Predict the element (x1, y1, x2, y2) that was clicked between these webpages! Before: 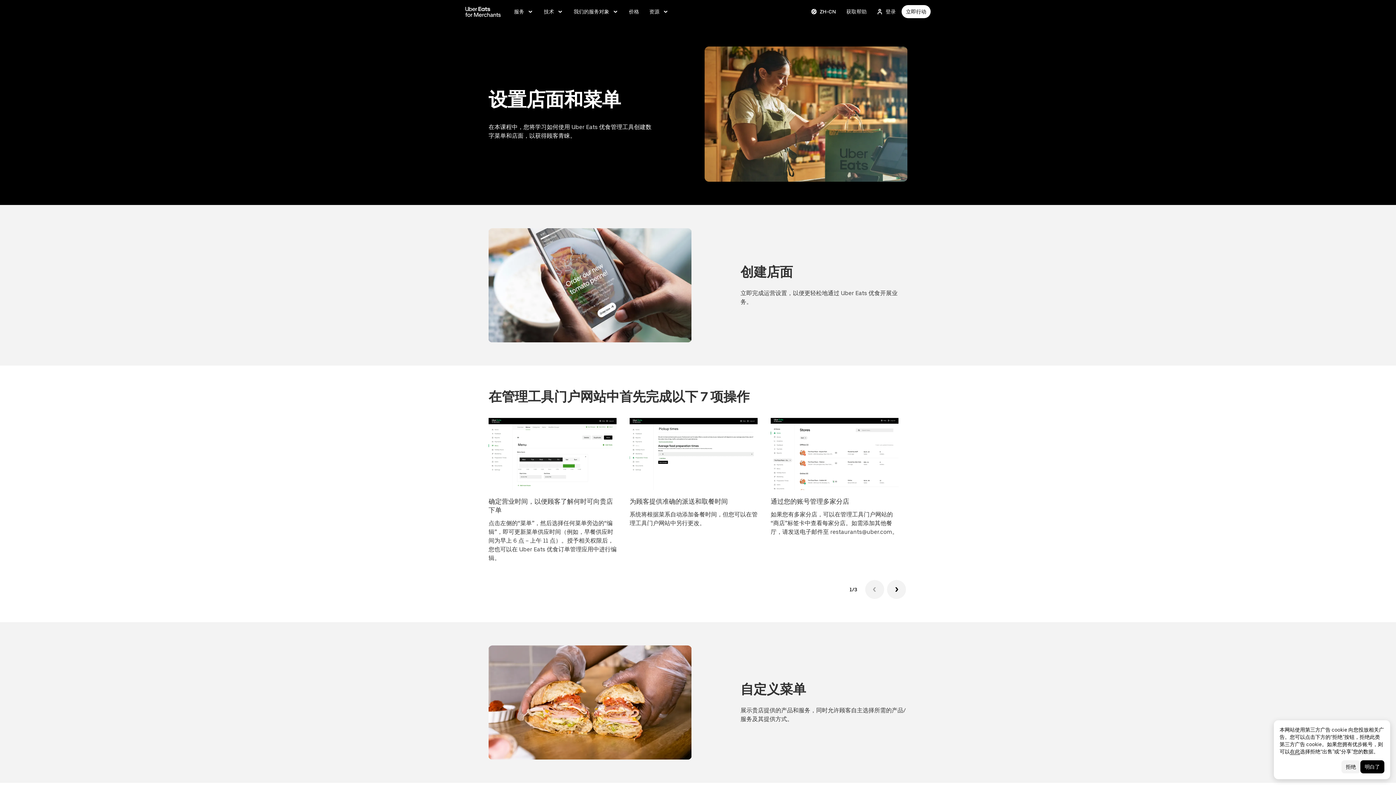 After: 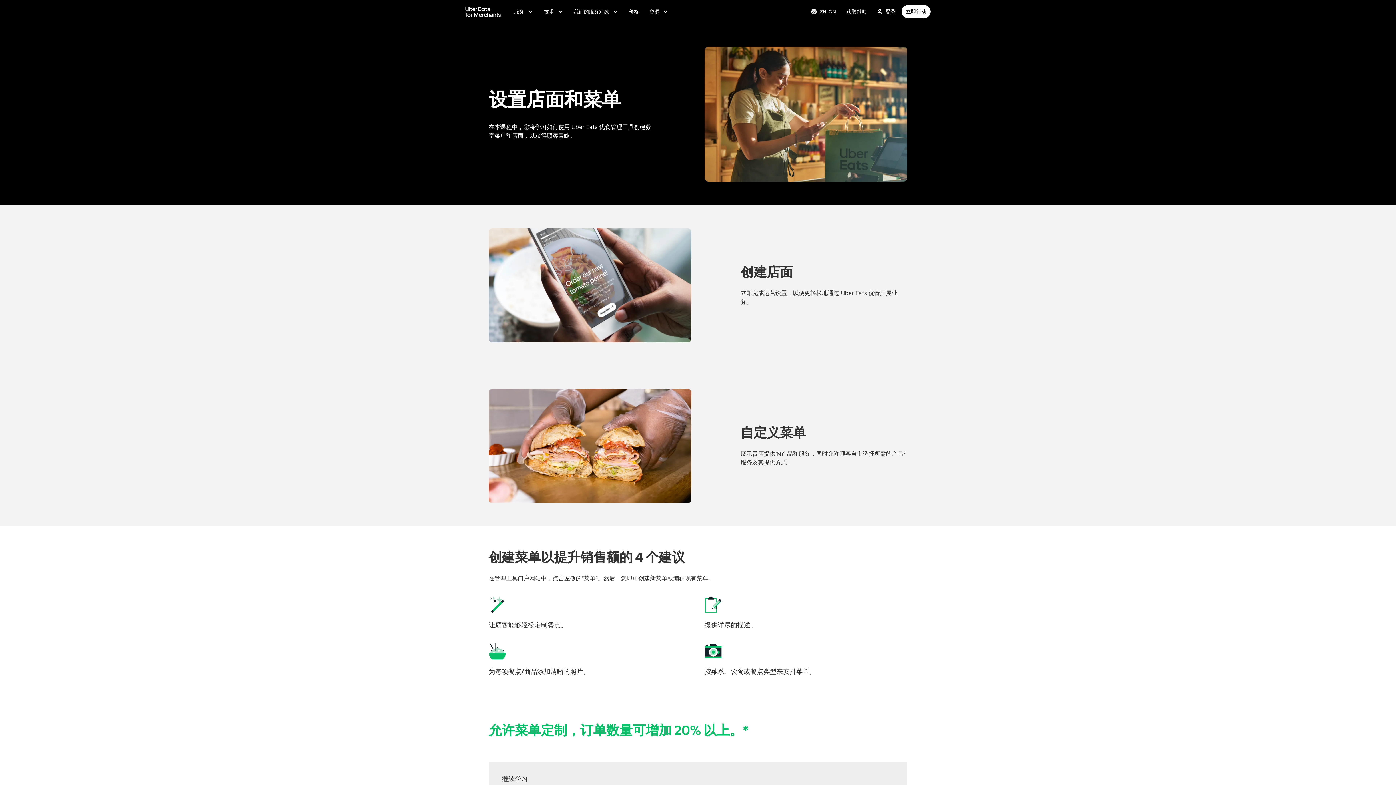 Action: bbox: (887, 580, 906, 599) label: 下一张